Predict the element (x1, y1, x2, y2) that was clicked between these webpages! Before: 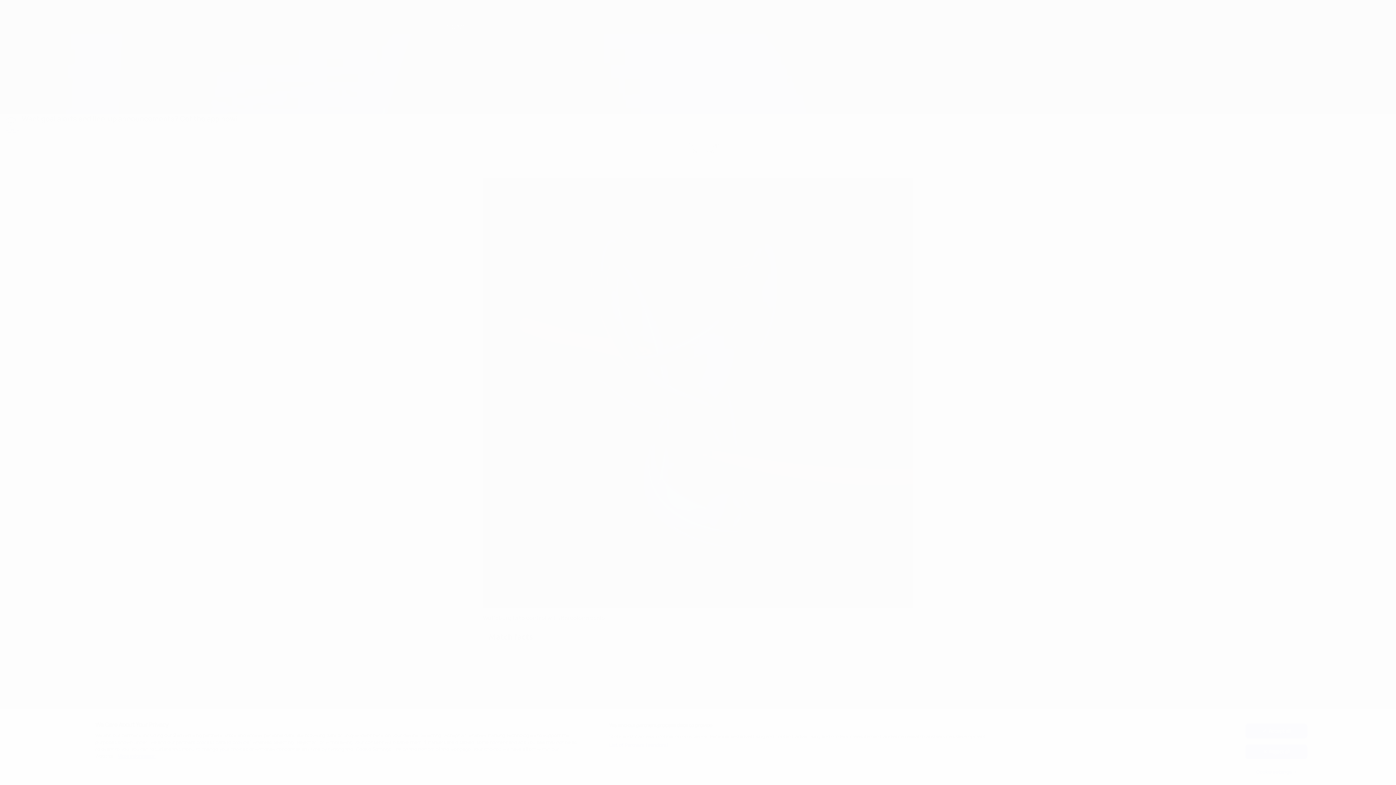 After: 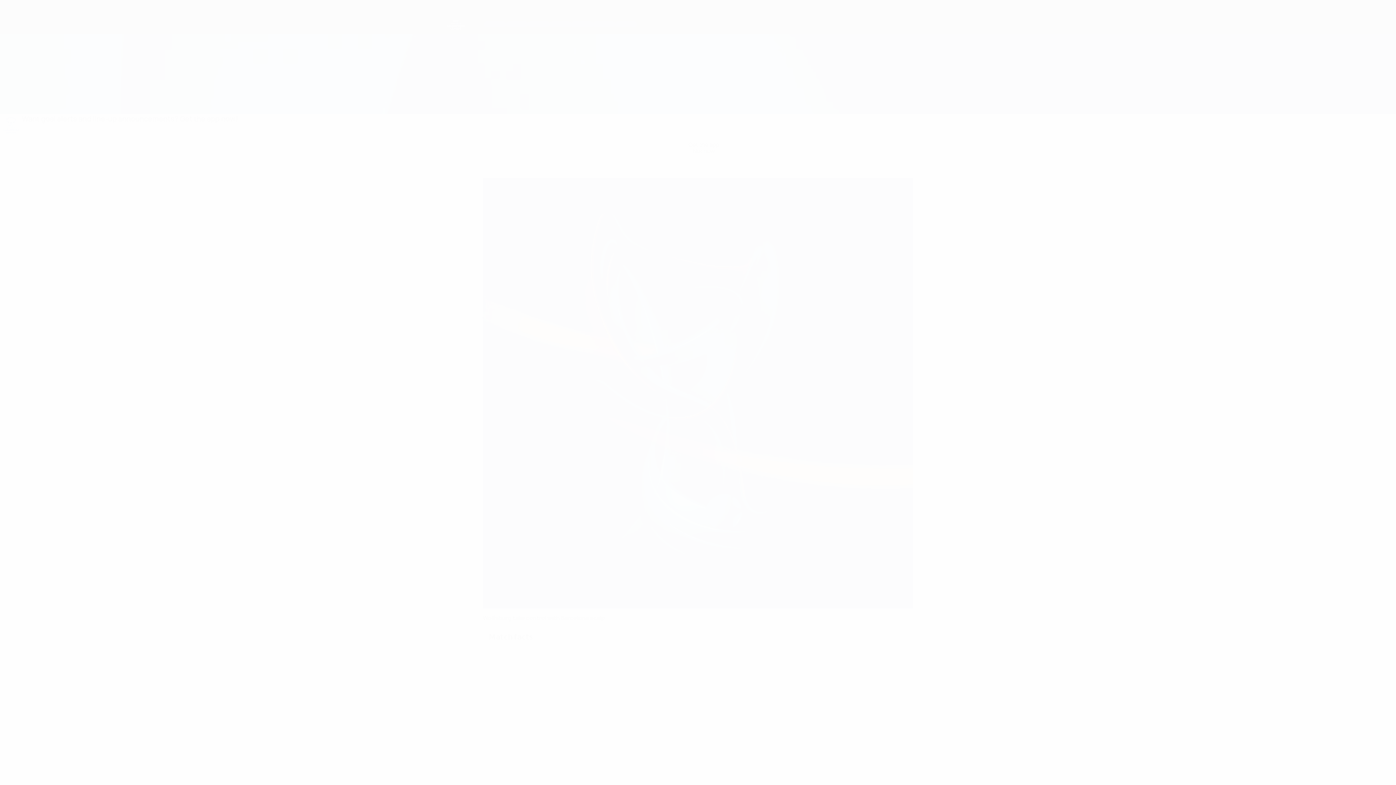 Action: bbox: (1245, 724, 1307, 738) label: Accept all